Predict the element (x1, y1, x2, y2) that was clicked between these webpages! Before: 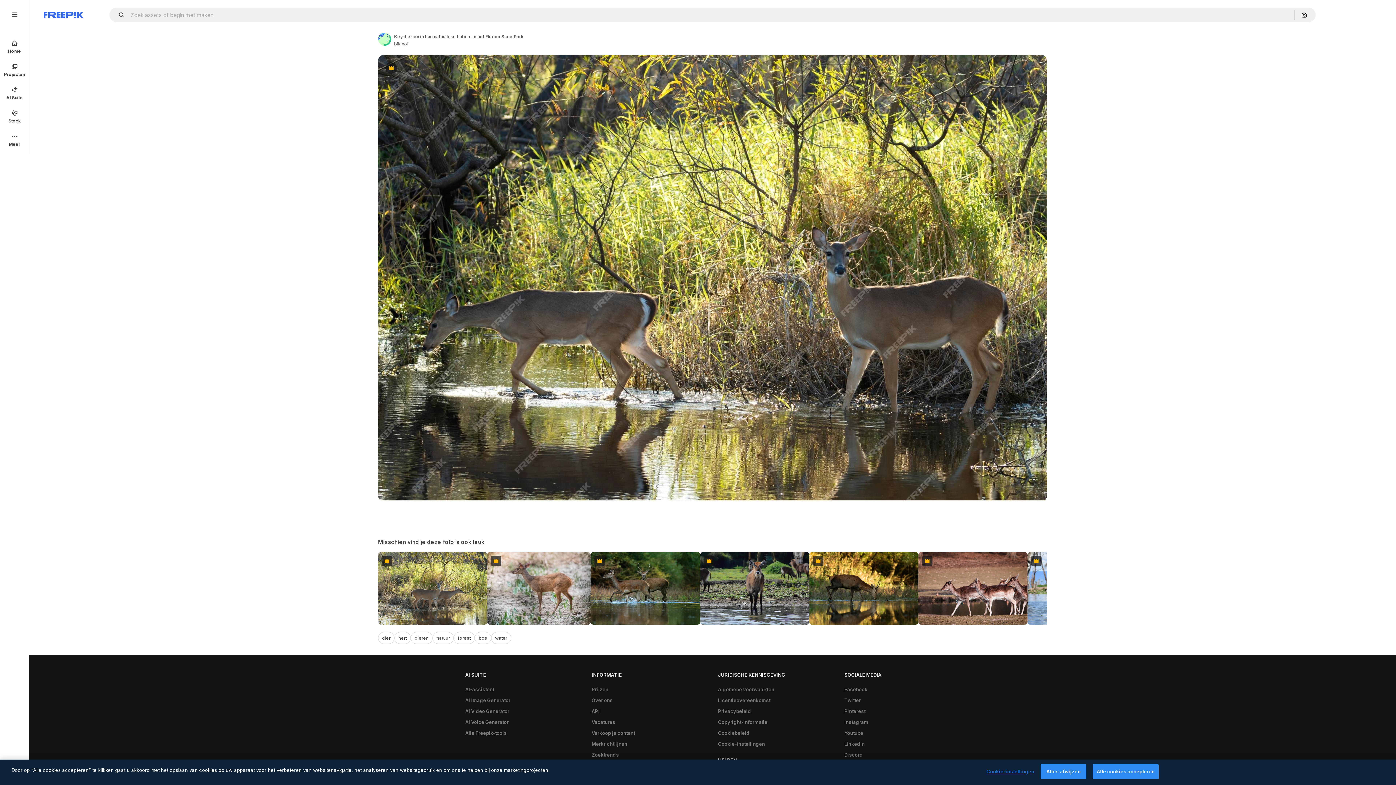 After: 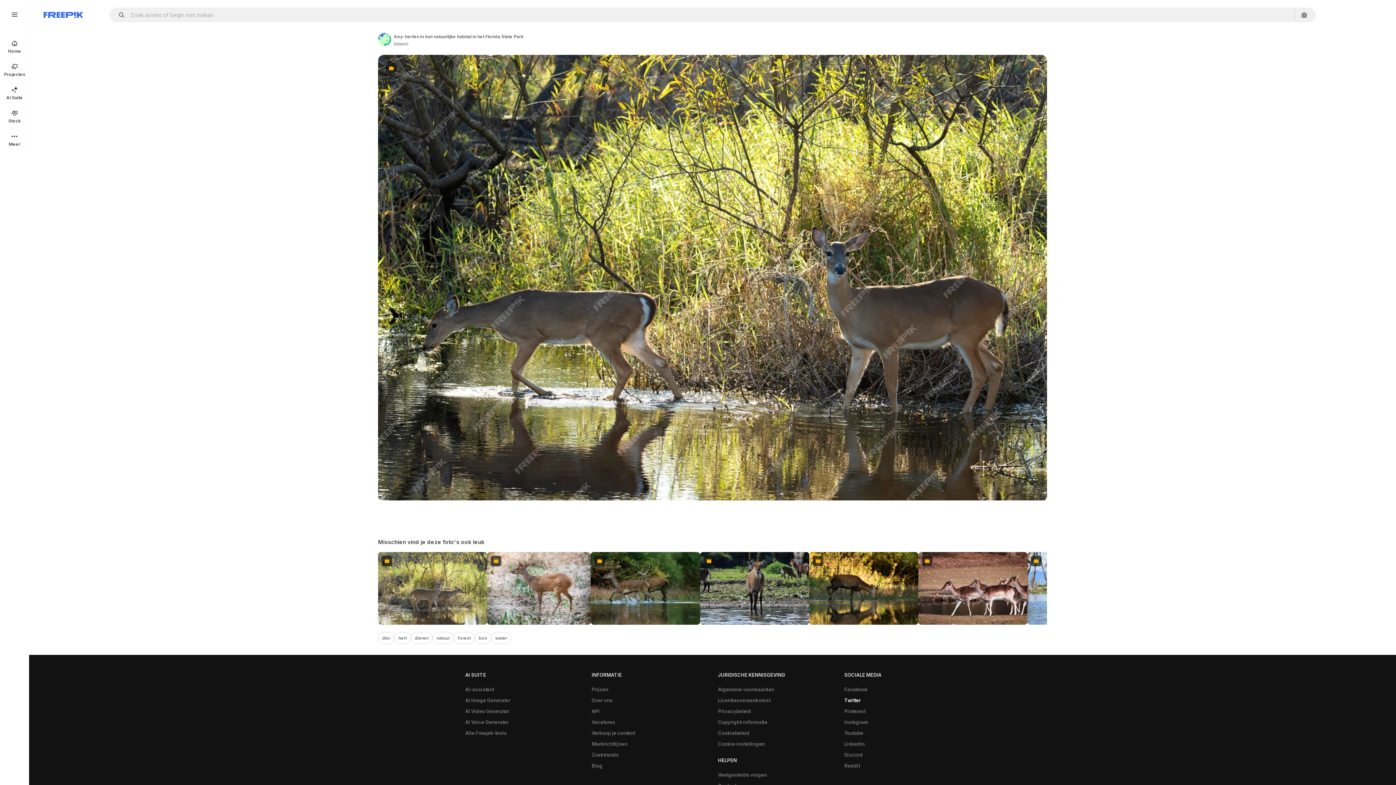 Action: bbox: (840, 695, 864, 706) label: Twitter